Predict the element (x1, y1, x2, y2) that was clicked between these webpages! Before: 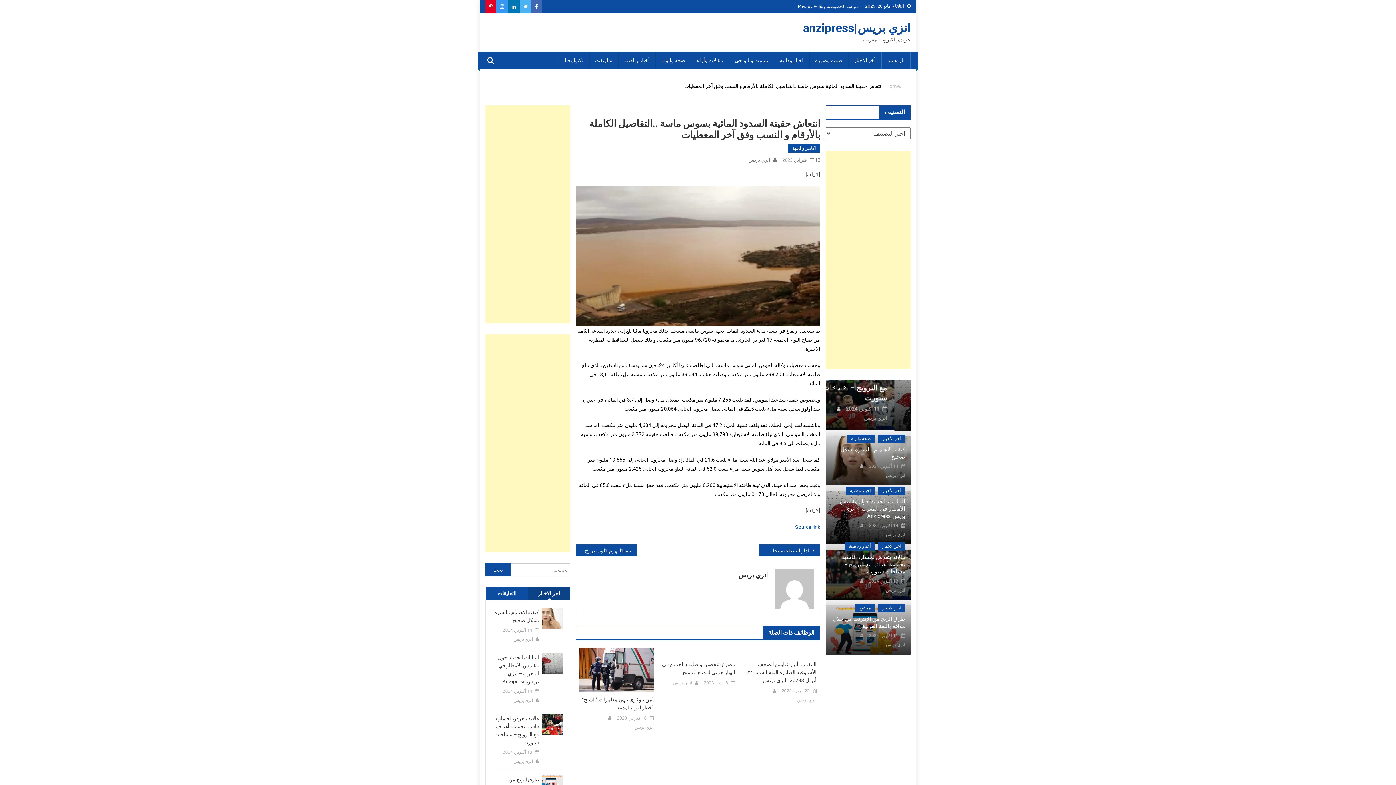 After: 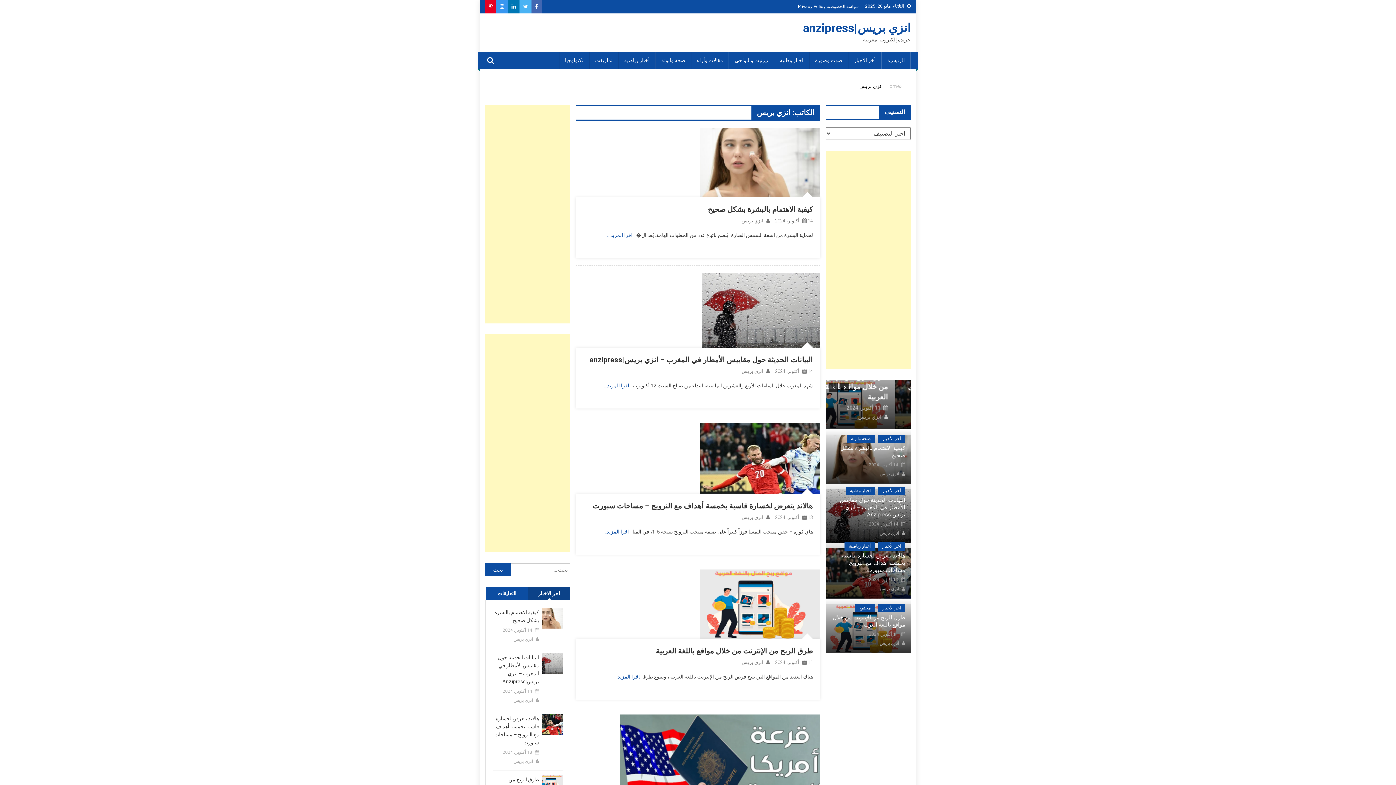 Action: label: انزي بريس bbox: (581, 569, 768, 581)